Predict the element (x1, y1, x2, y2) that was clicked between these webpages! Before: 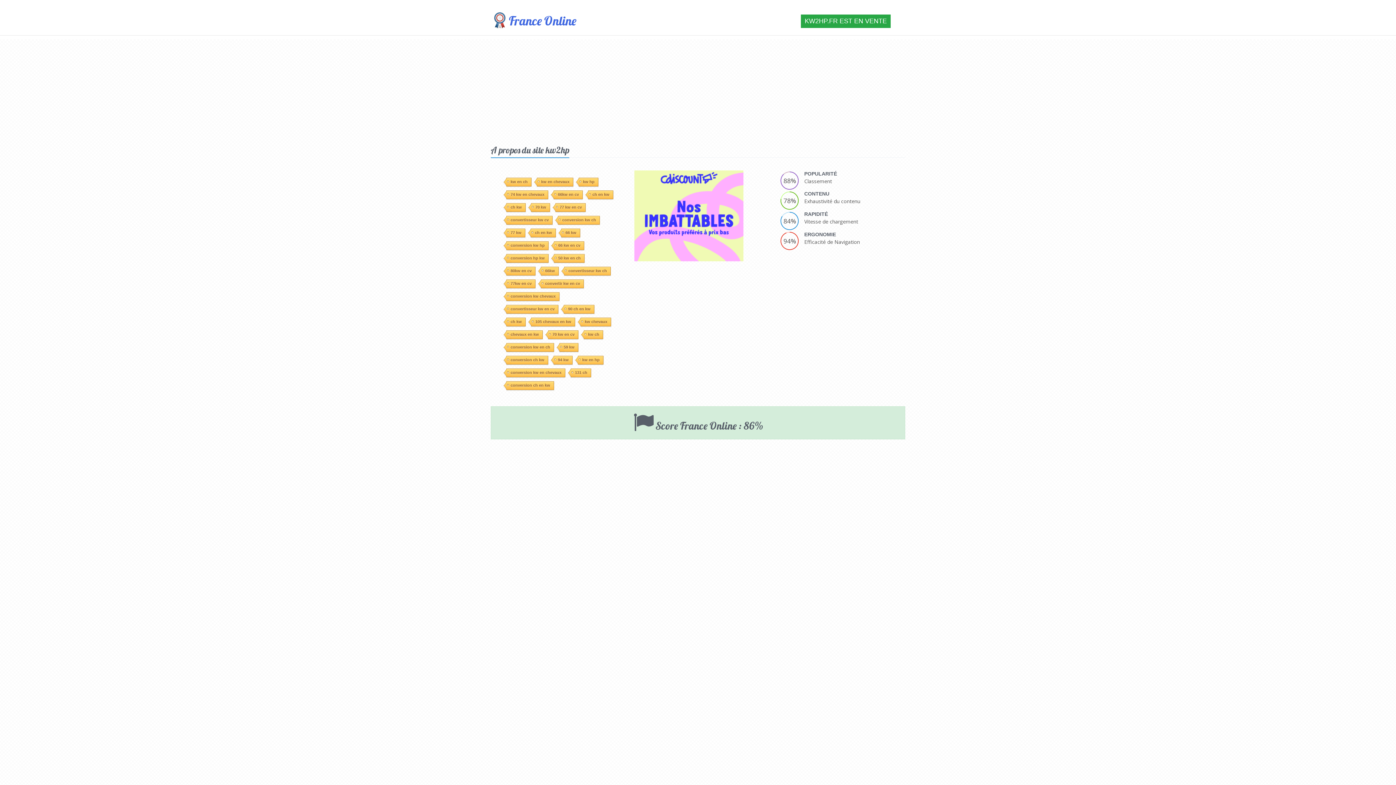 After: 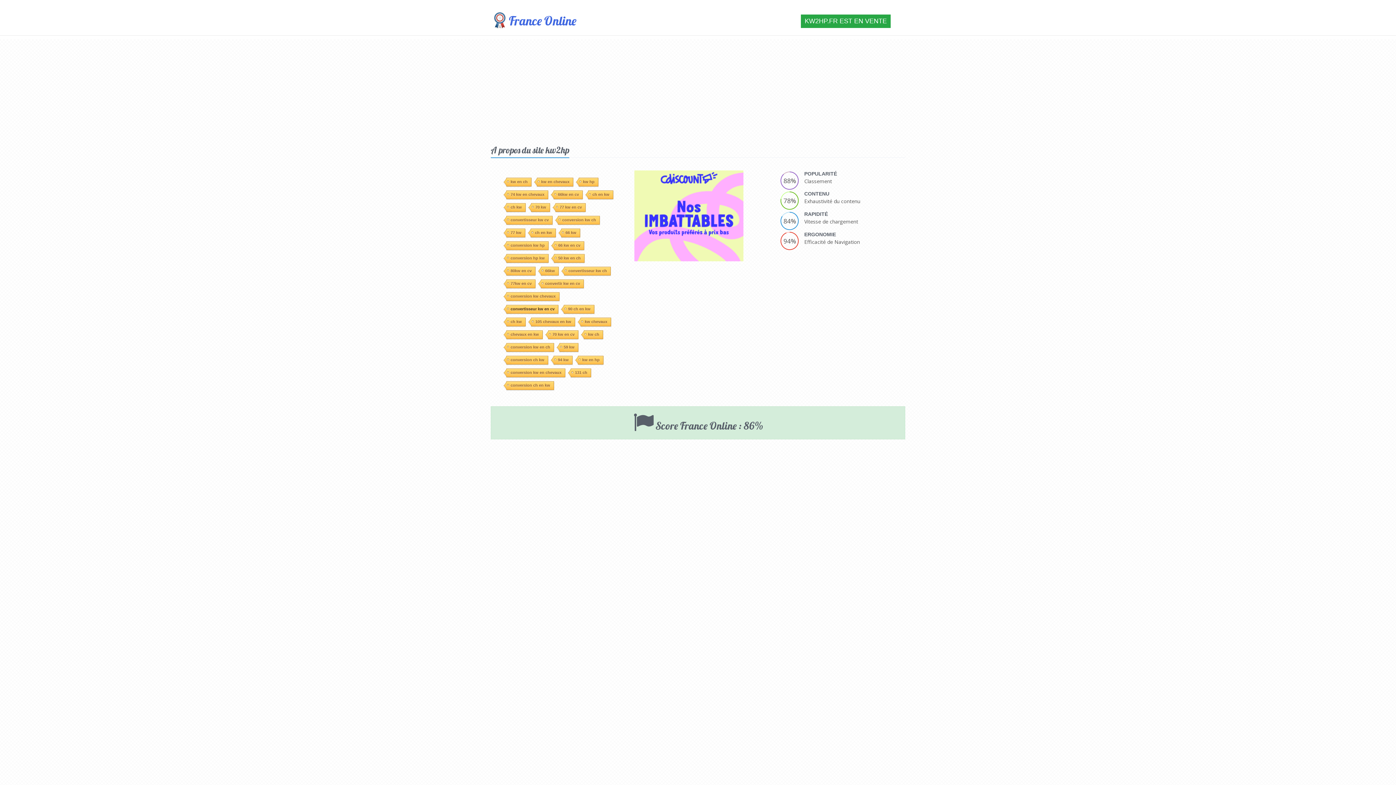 Action: label: convertisseur kw en cv bbox: (506, 202, 558, 210)